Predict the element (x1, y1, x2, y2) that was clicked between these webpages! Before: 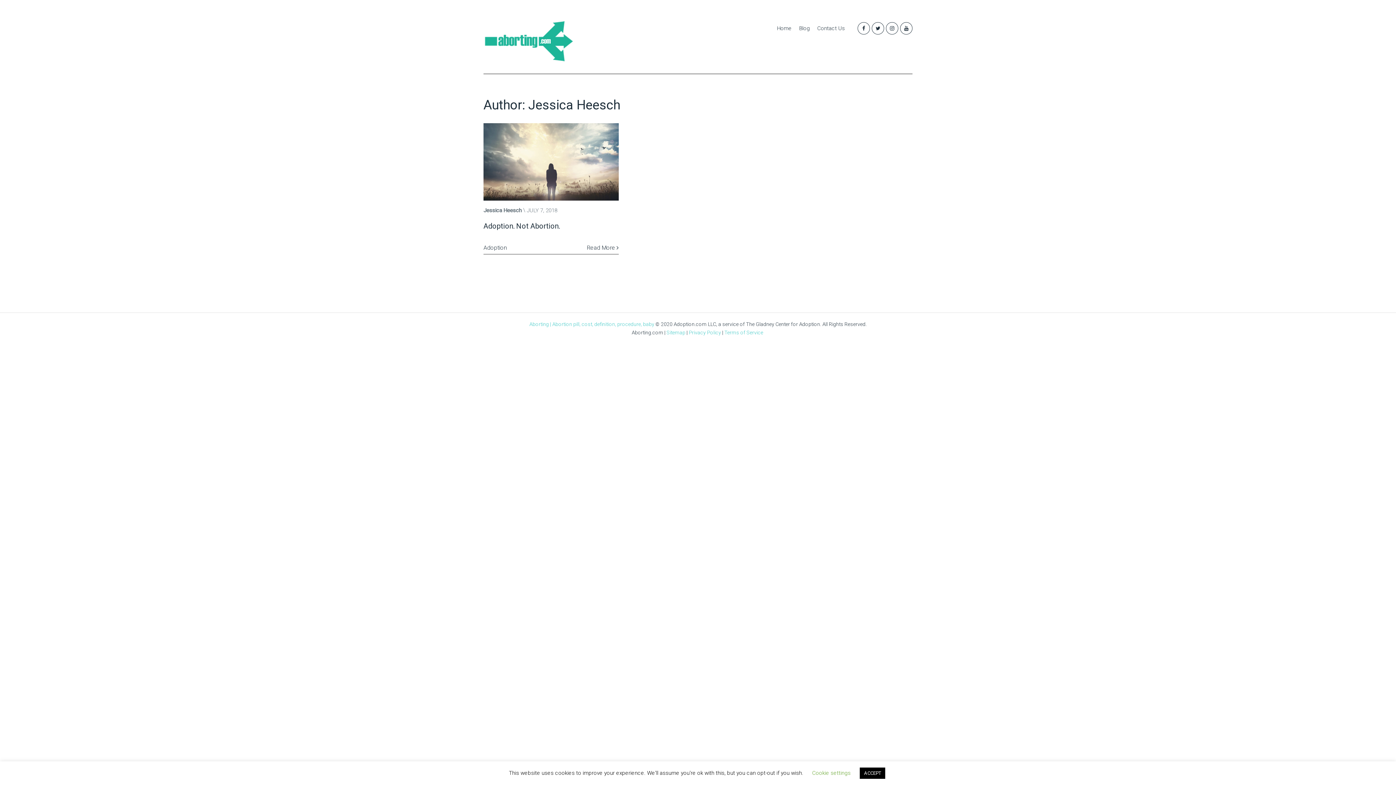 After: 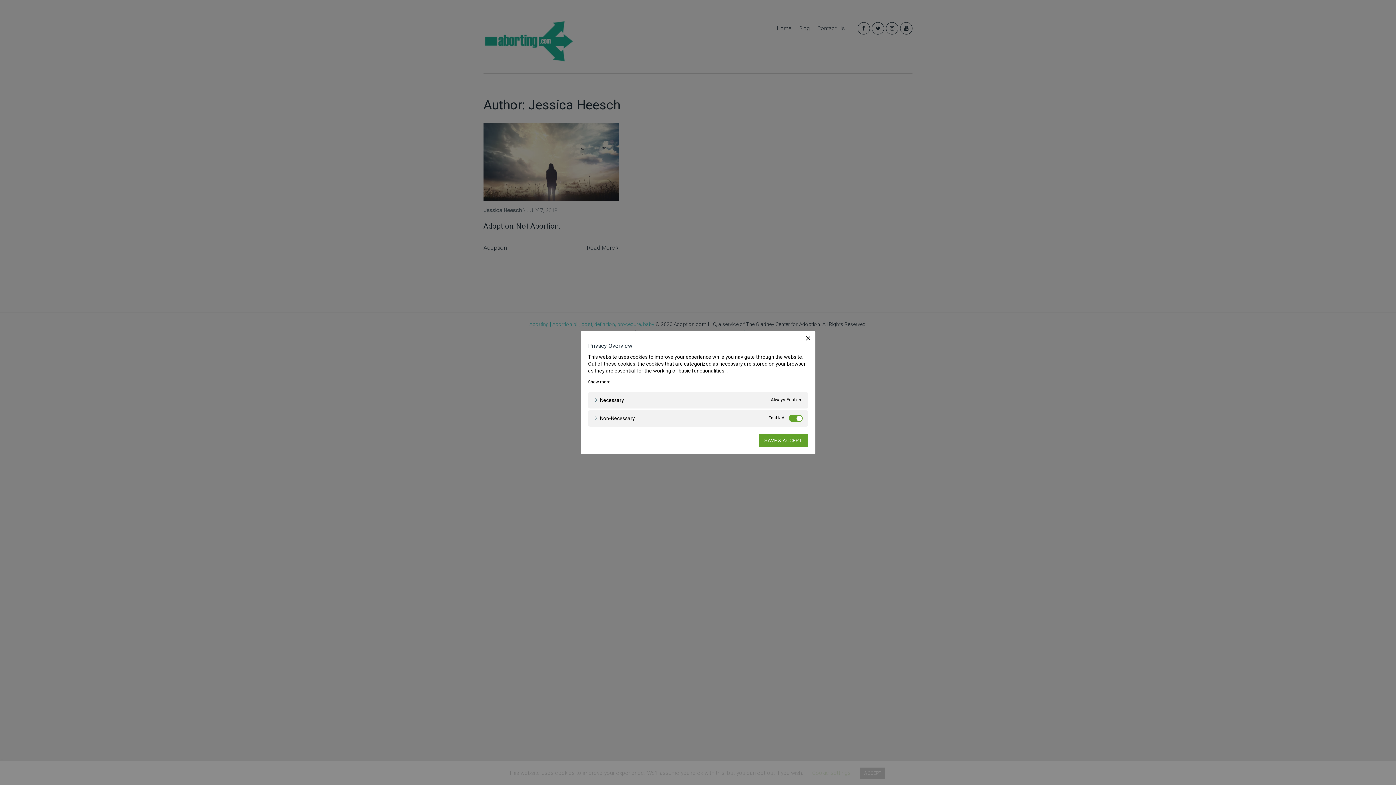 Action: bbox: (812, 770, 850, 776) label: Cookie settings